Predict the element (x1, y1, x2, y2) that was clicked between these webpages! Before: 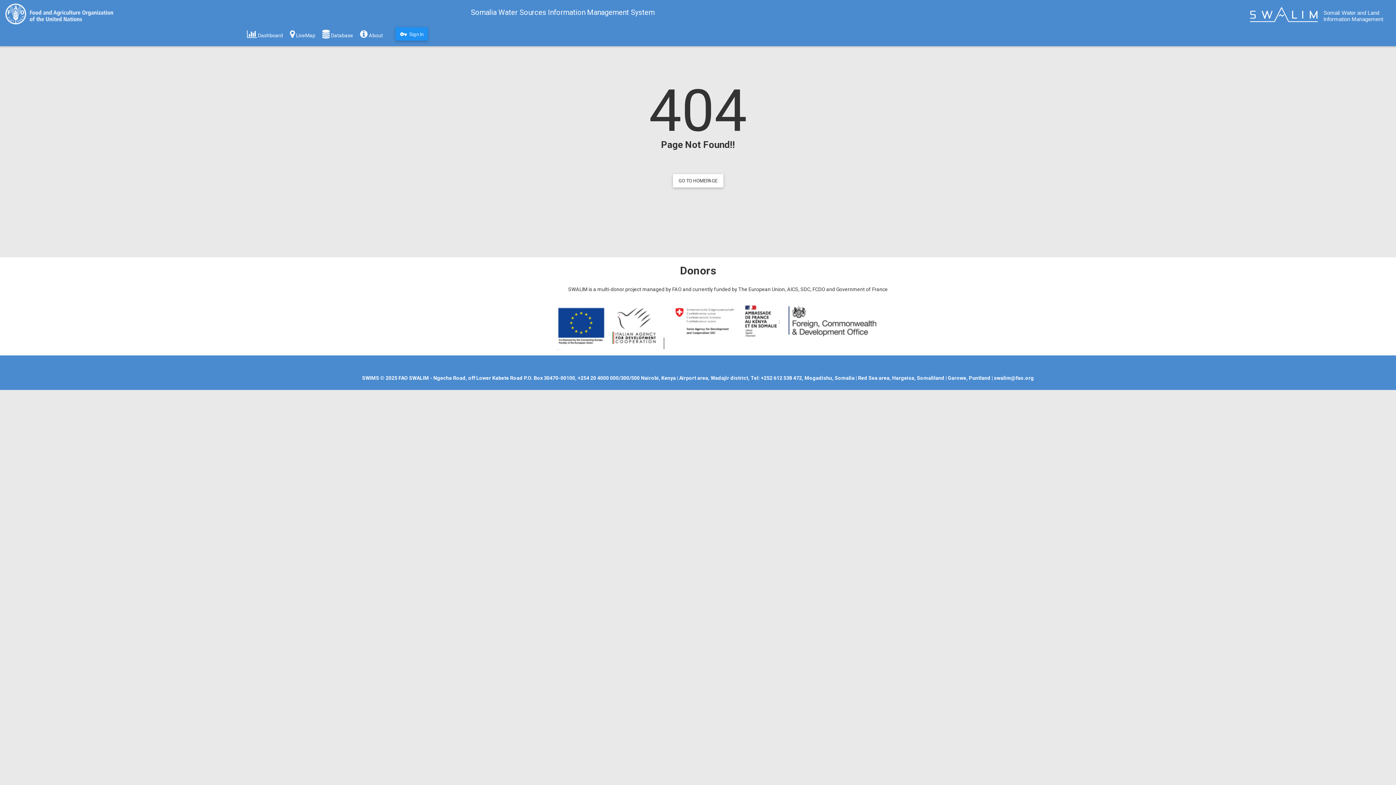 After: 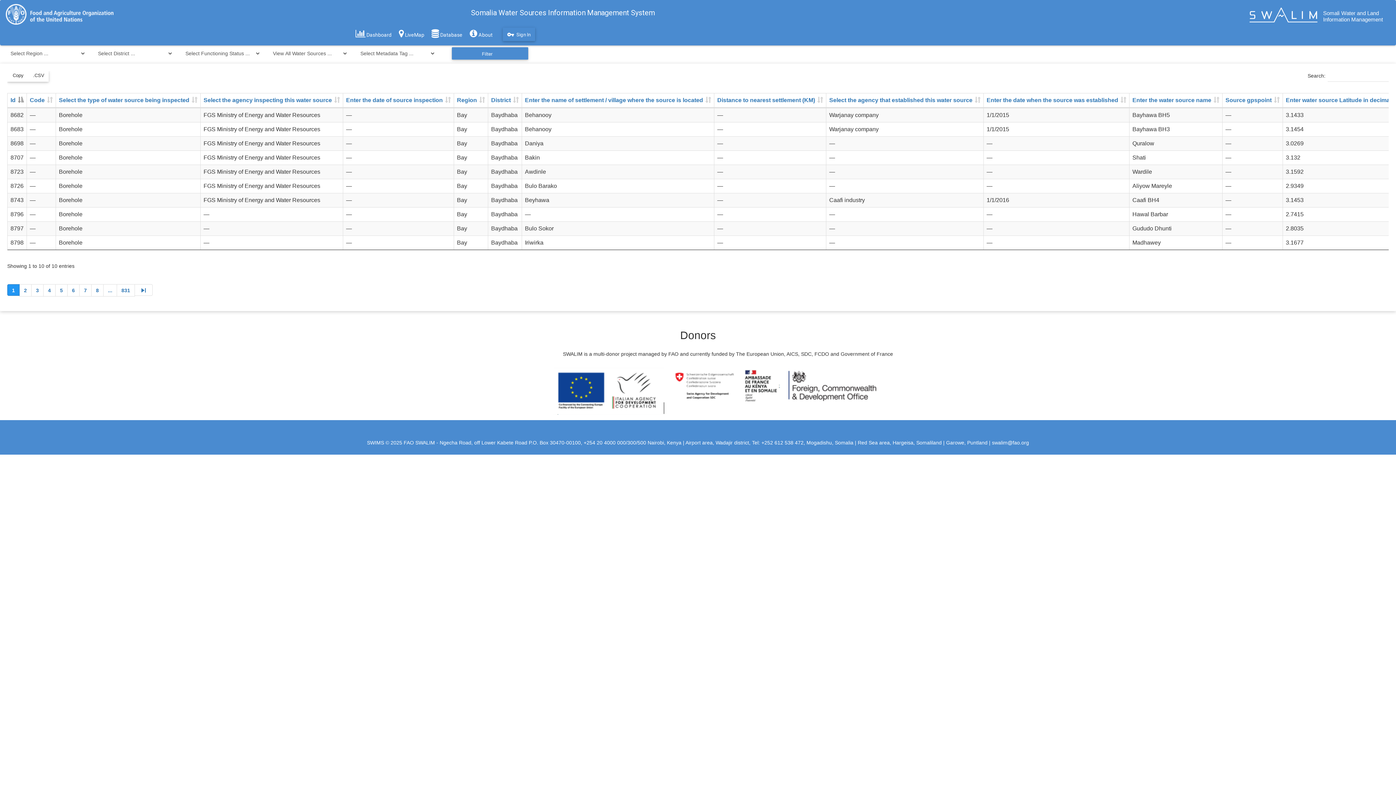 Action: bbox: (319, 27, 355, 39) label:  Database